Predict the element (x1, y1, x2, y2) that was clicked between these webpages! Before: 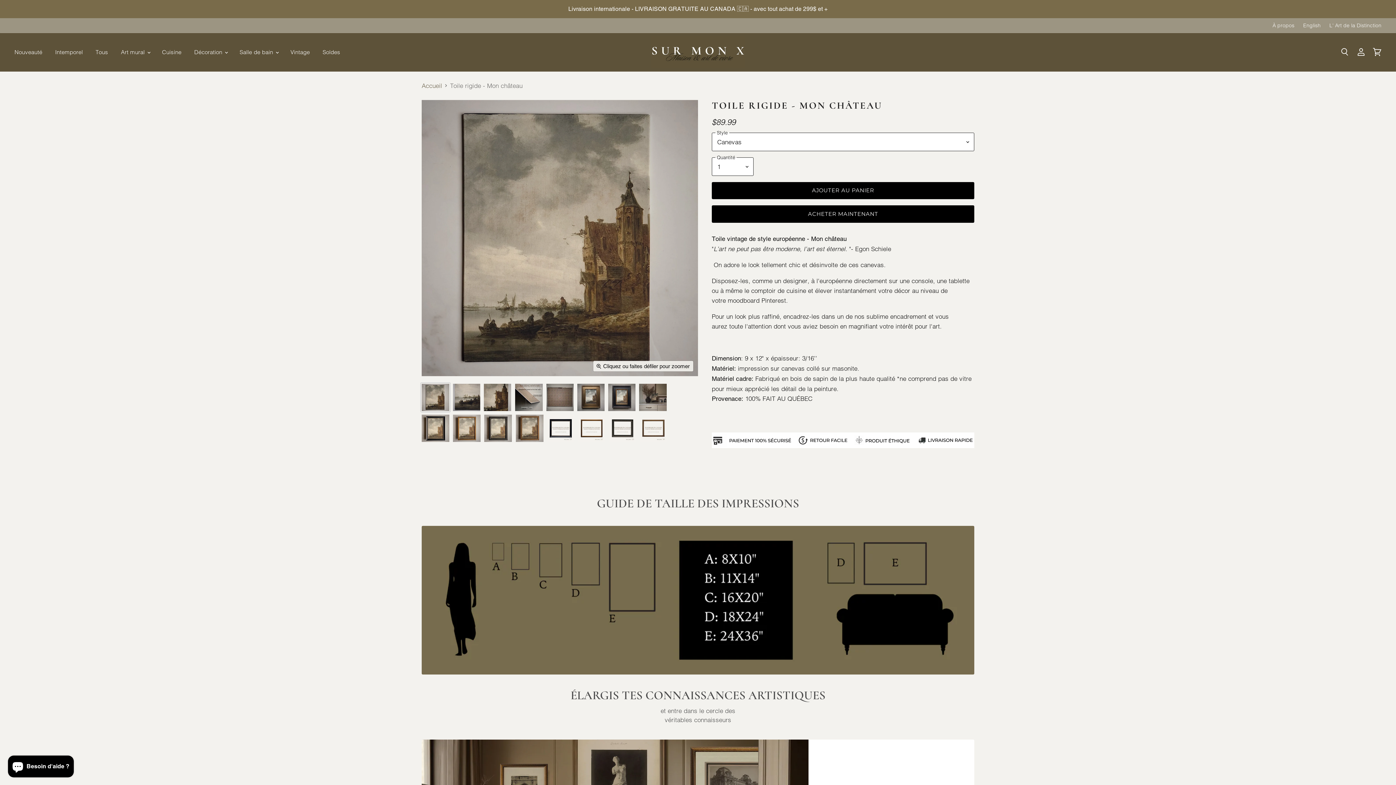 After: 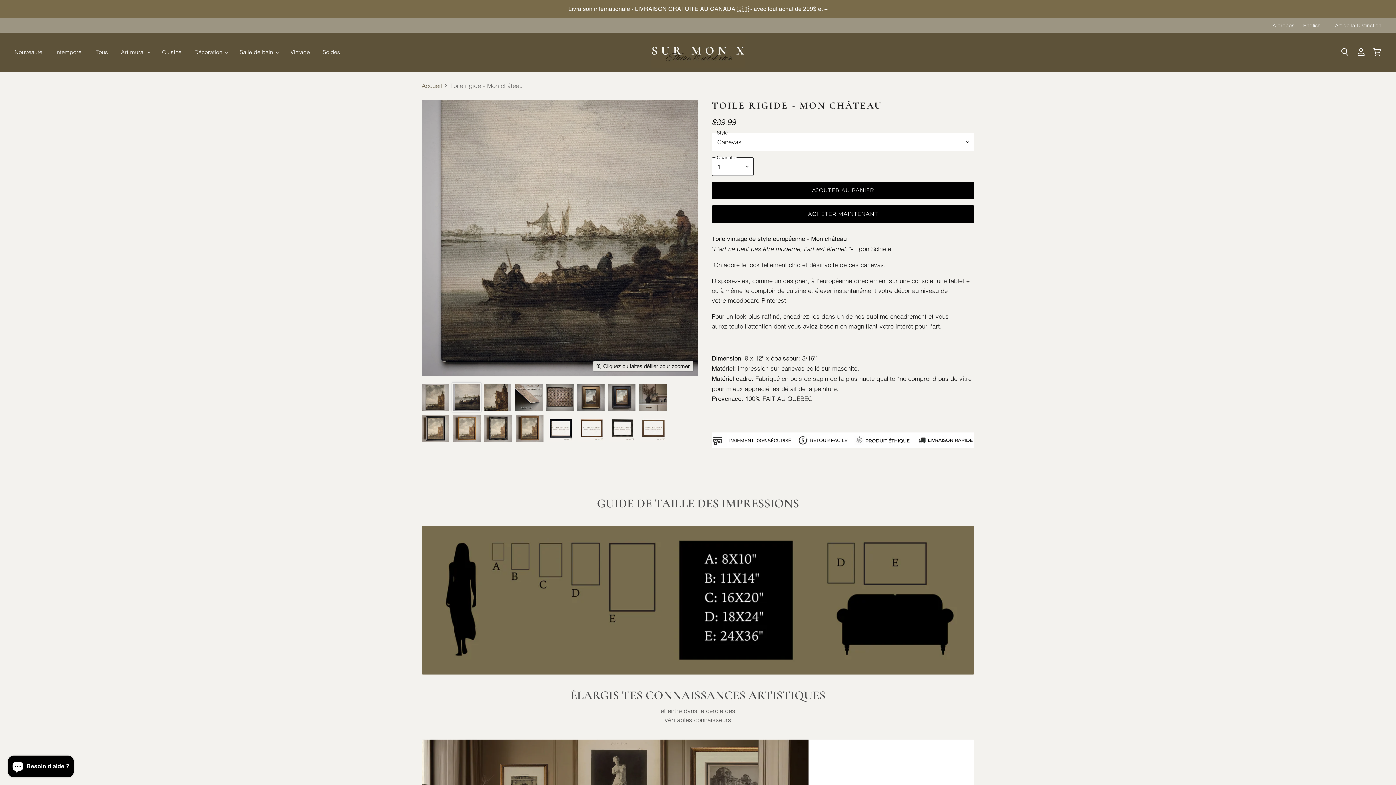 Action: label: Sur mon x - curated home decor accessories Rigid canvas - My castle - Portrait accessoire de décoration maison vintage Toile rigide - Mon château la vignette bbox: (452, 383, 481, 411)